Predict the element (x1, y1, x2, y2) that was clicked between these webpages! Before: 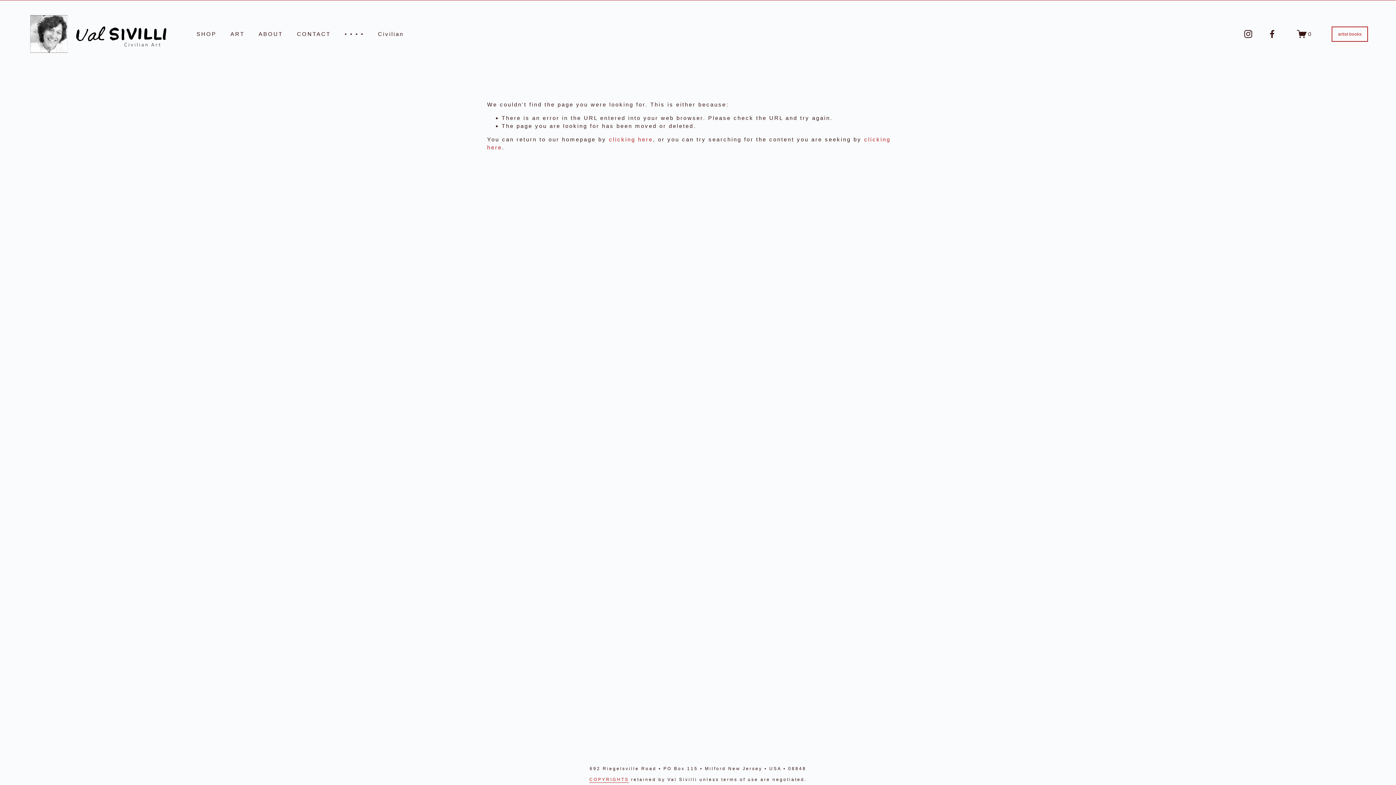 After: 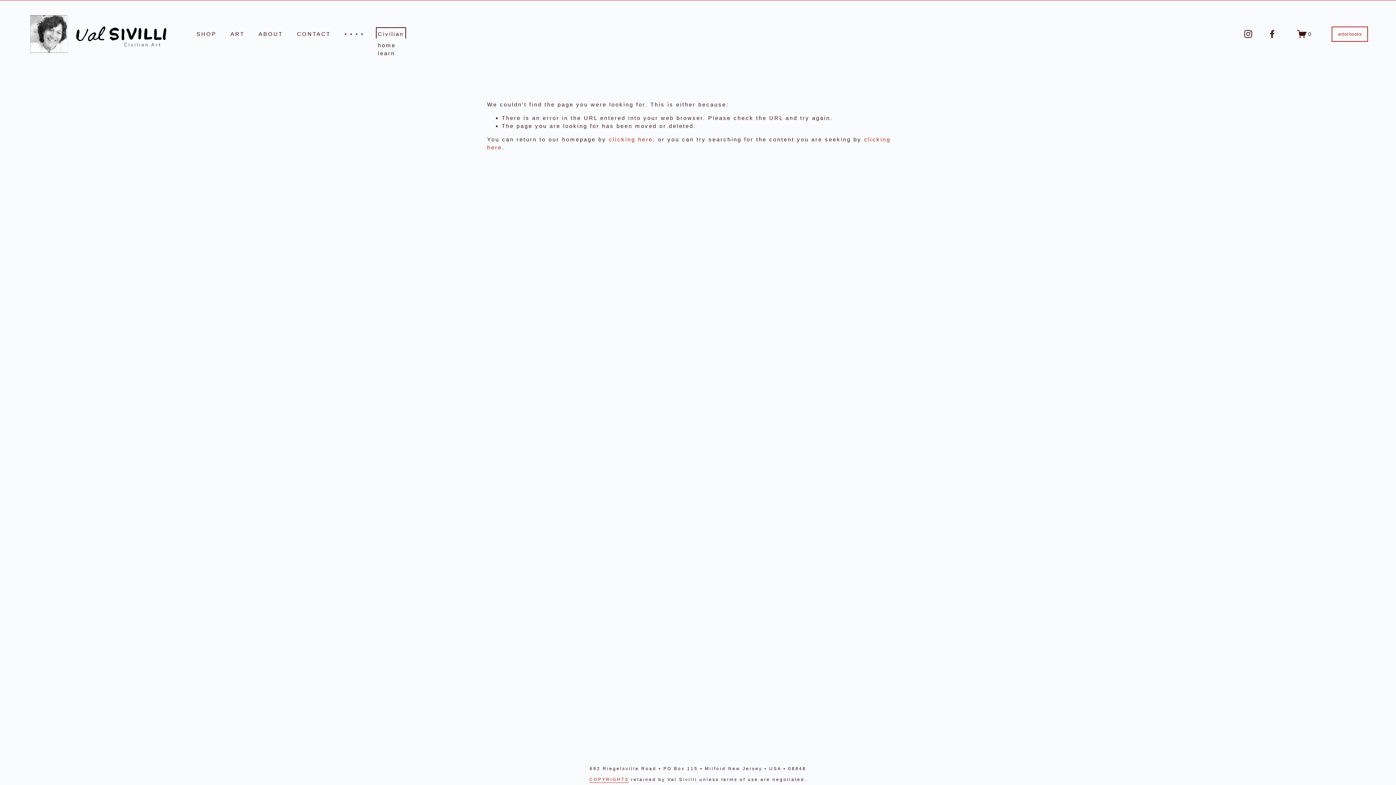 Action: label: folder dropdown bbox: (378, 29, 403, 38)